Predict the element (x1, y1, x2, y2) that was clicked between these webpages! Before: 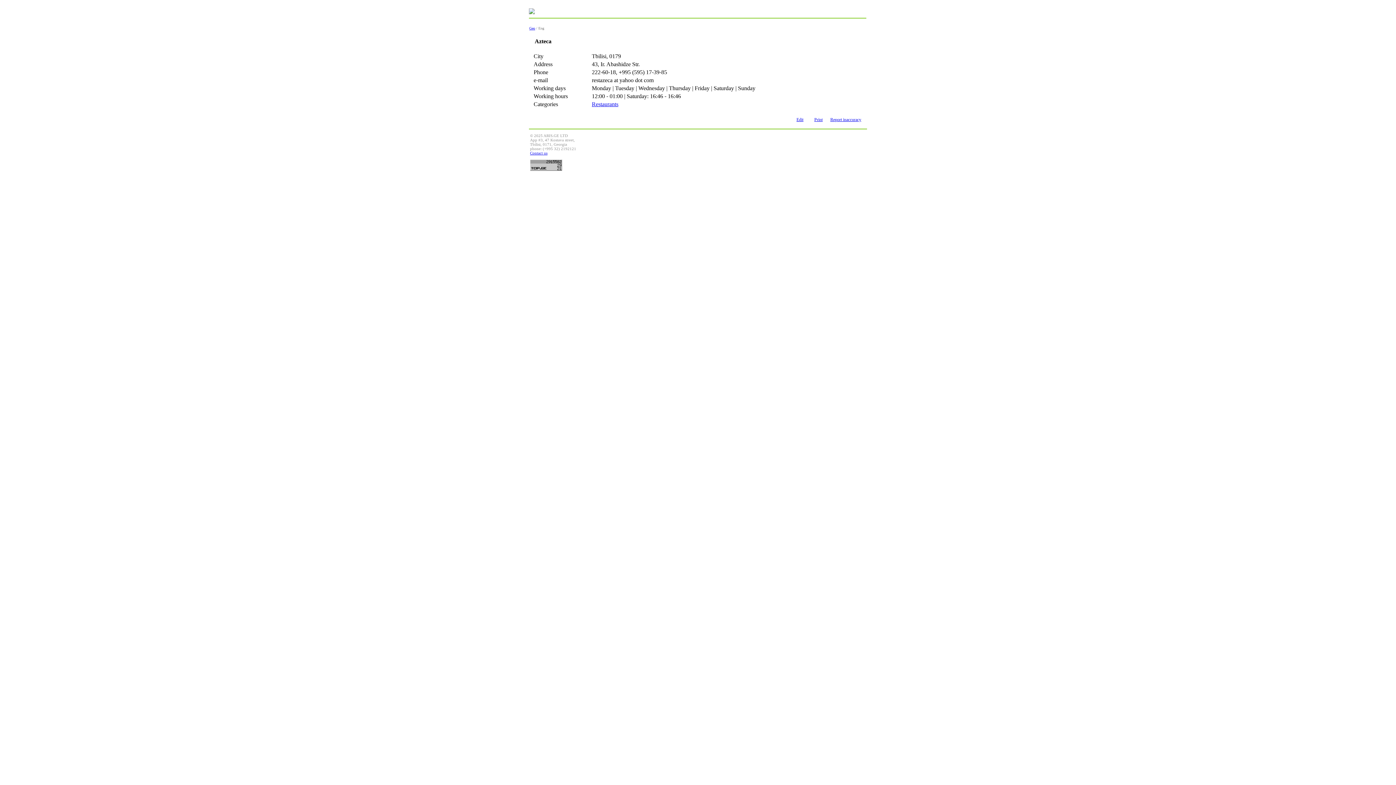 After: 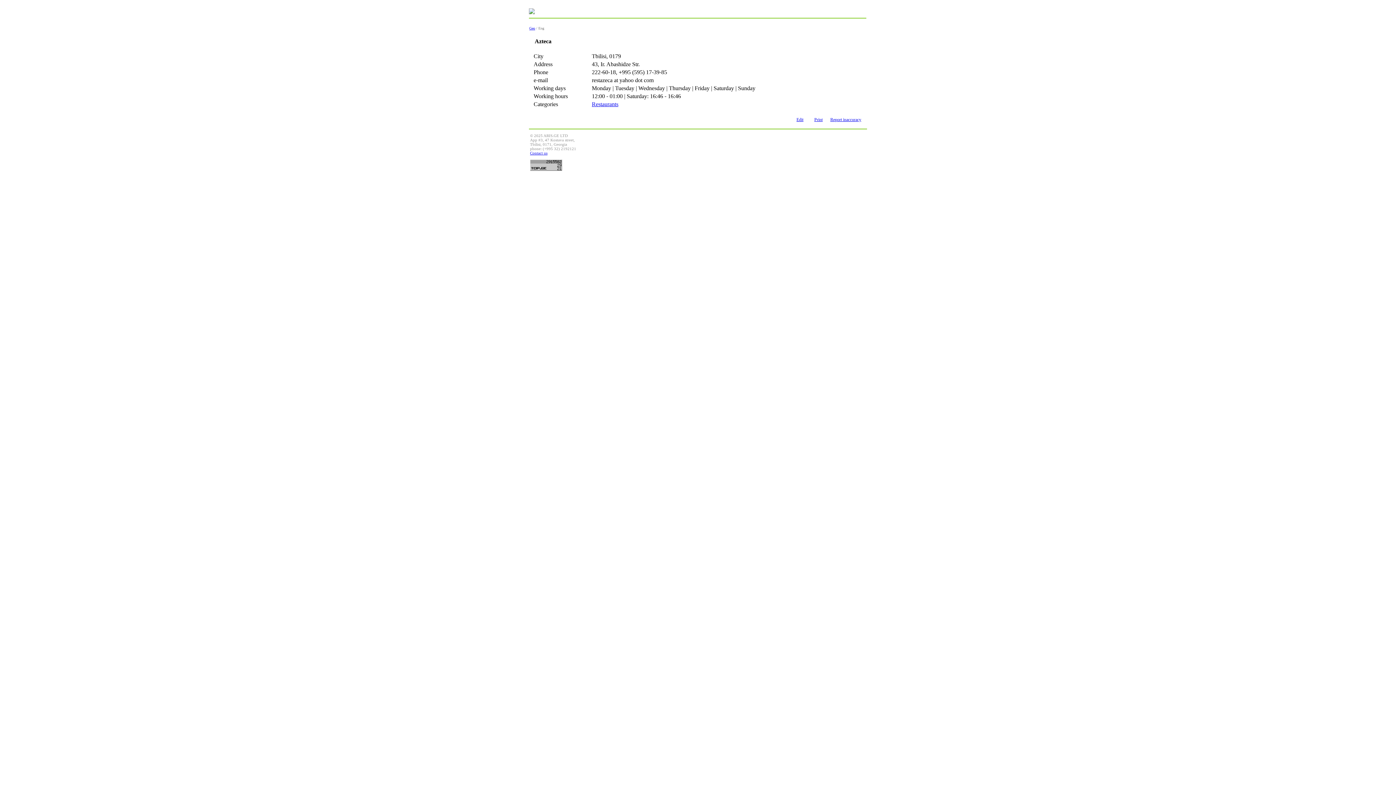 Action: bbox: (530, 167, 562, 171)